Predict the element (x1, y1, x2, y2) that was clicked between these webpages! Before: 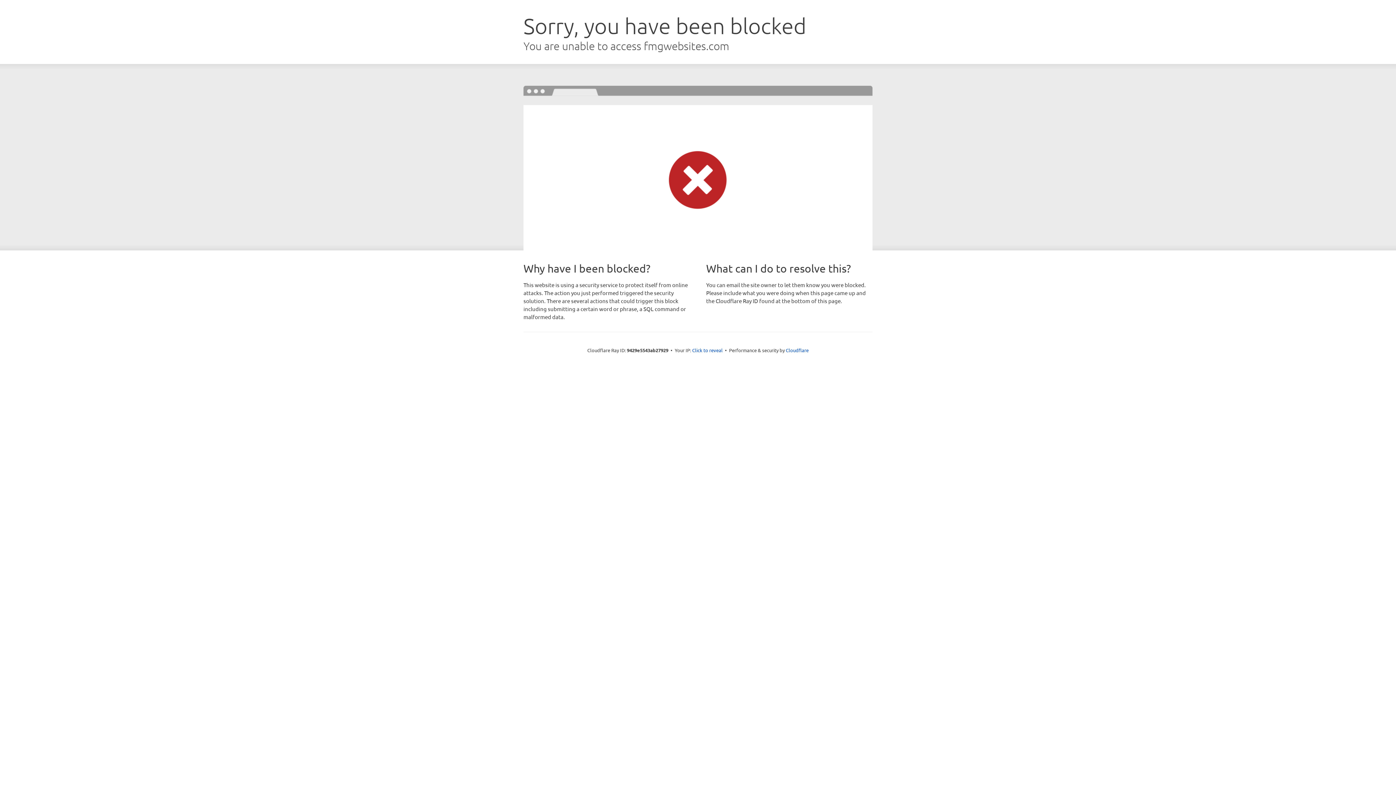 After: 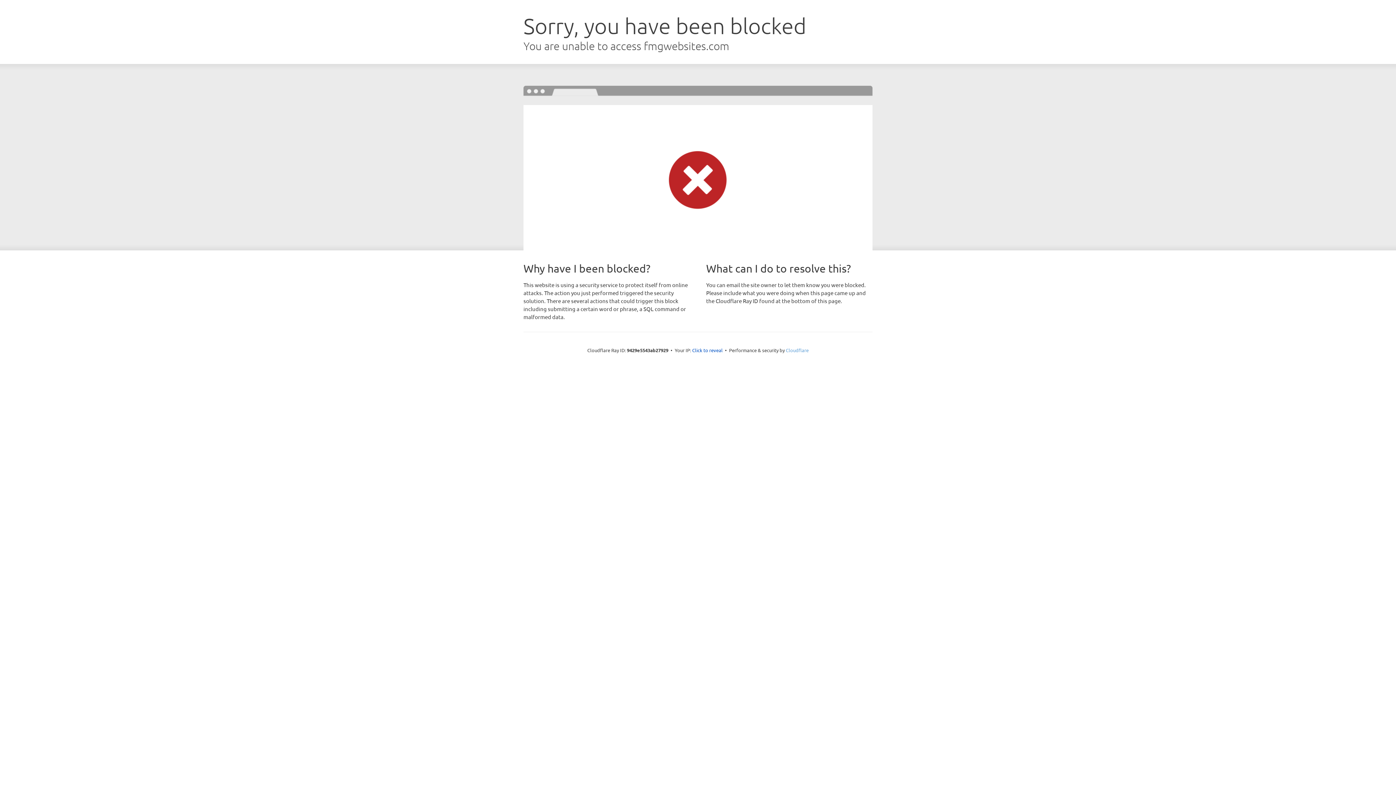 Action: bbox: (786, 347, 808, 353) label: Cloudflare